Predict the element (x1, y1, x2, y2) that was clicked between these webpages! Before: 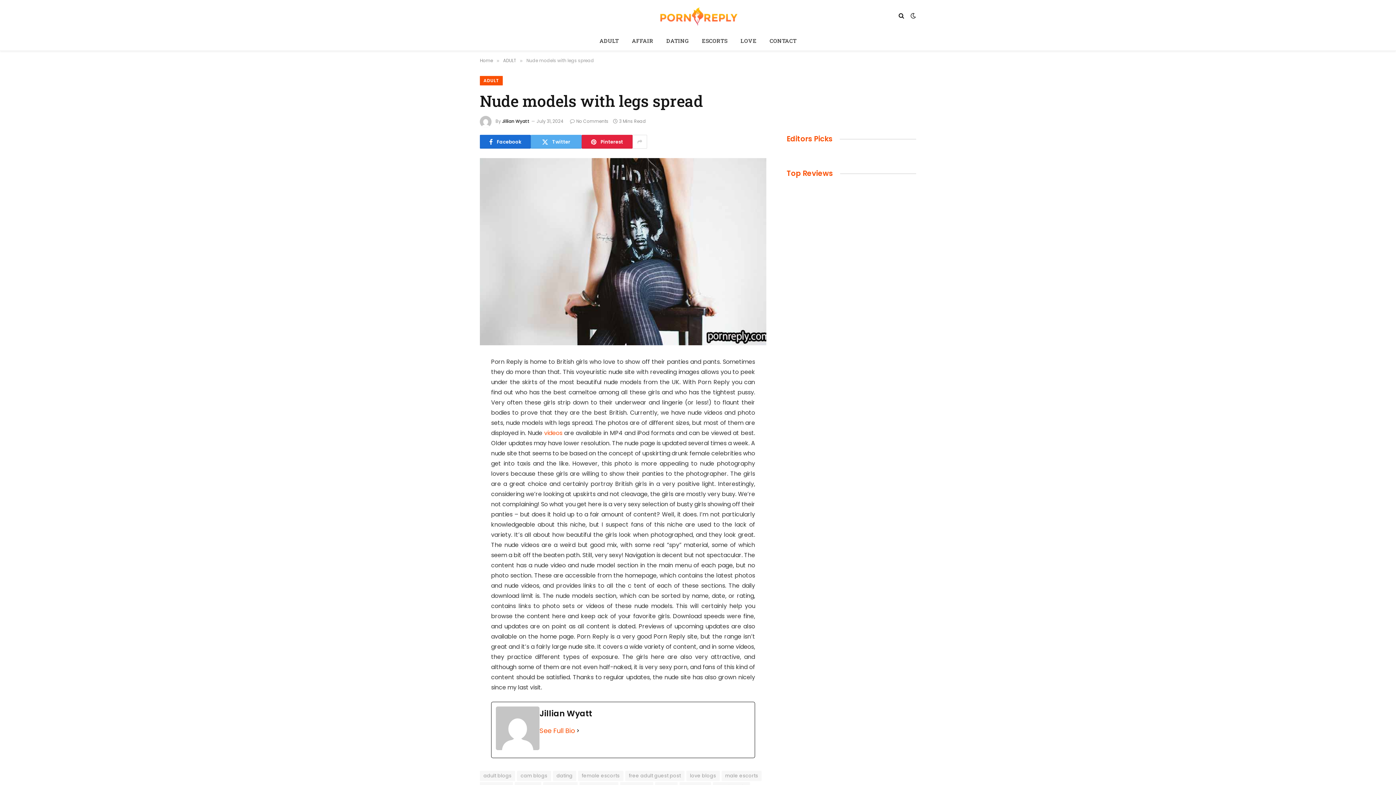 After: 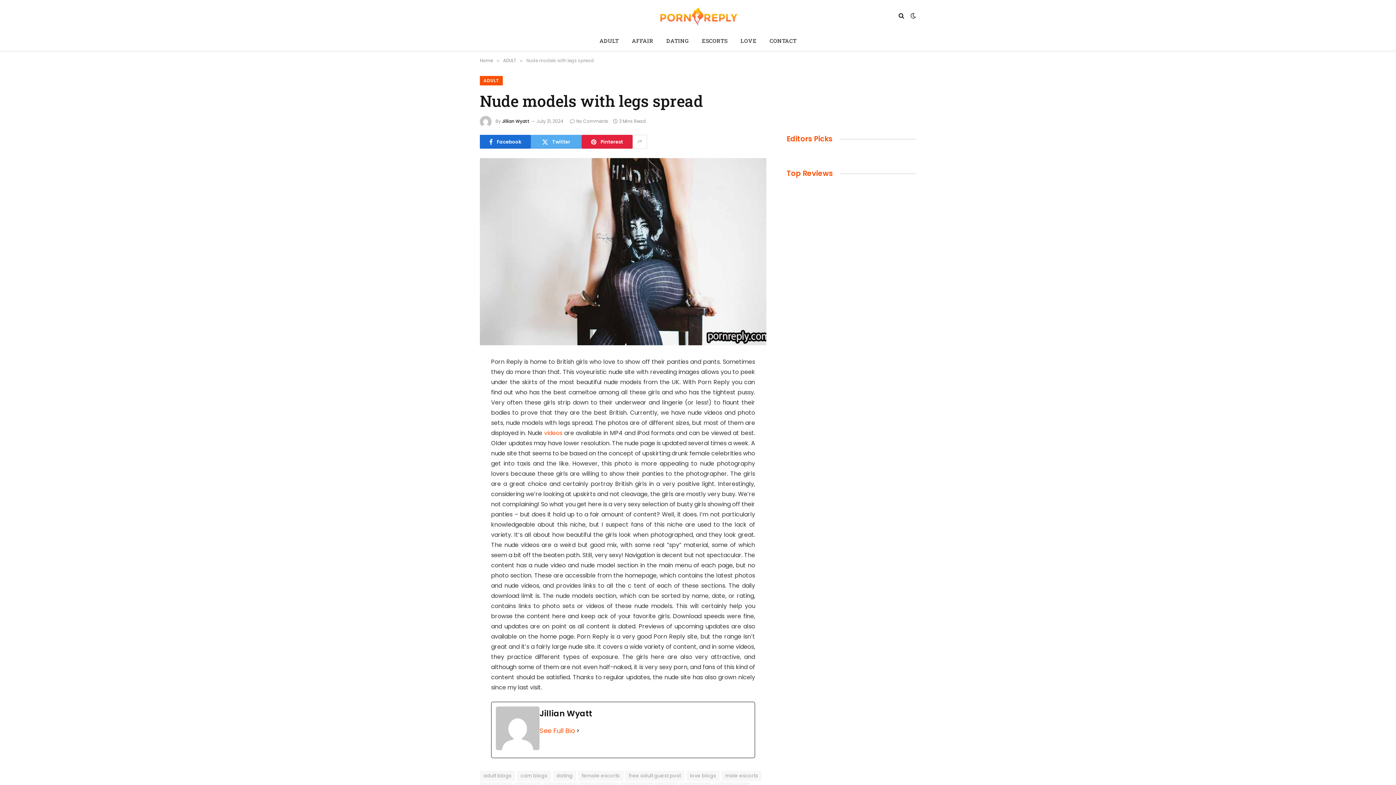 Action: bbox: (447, 429, 461, 444)